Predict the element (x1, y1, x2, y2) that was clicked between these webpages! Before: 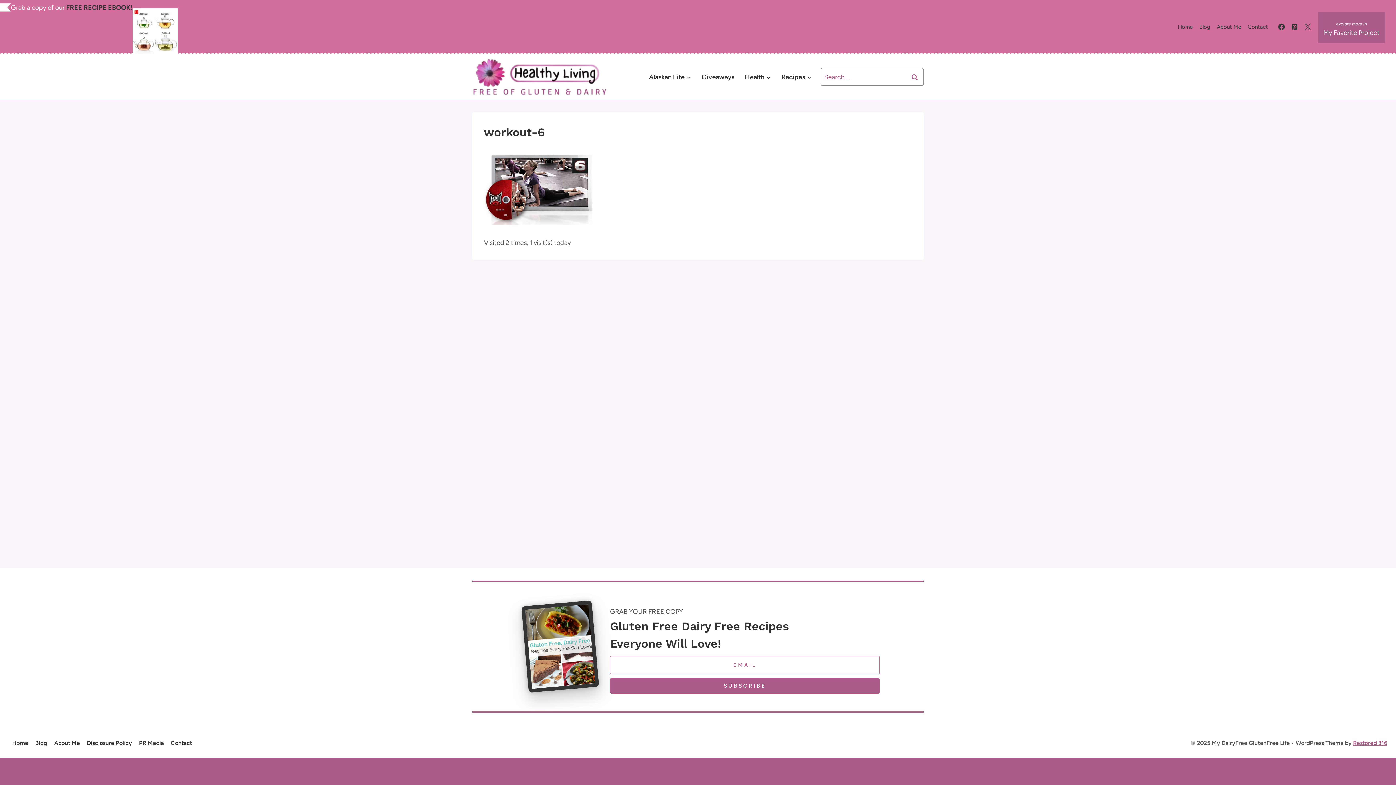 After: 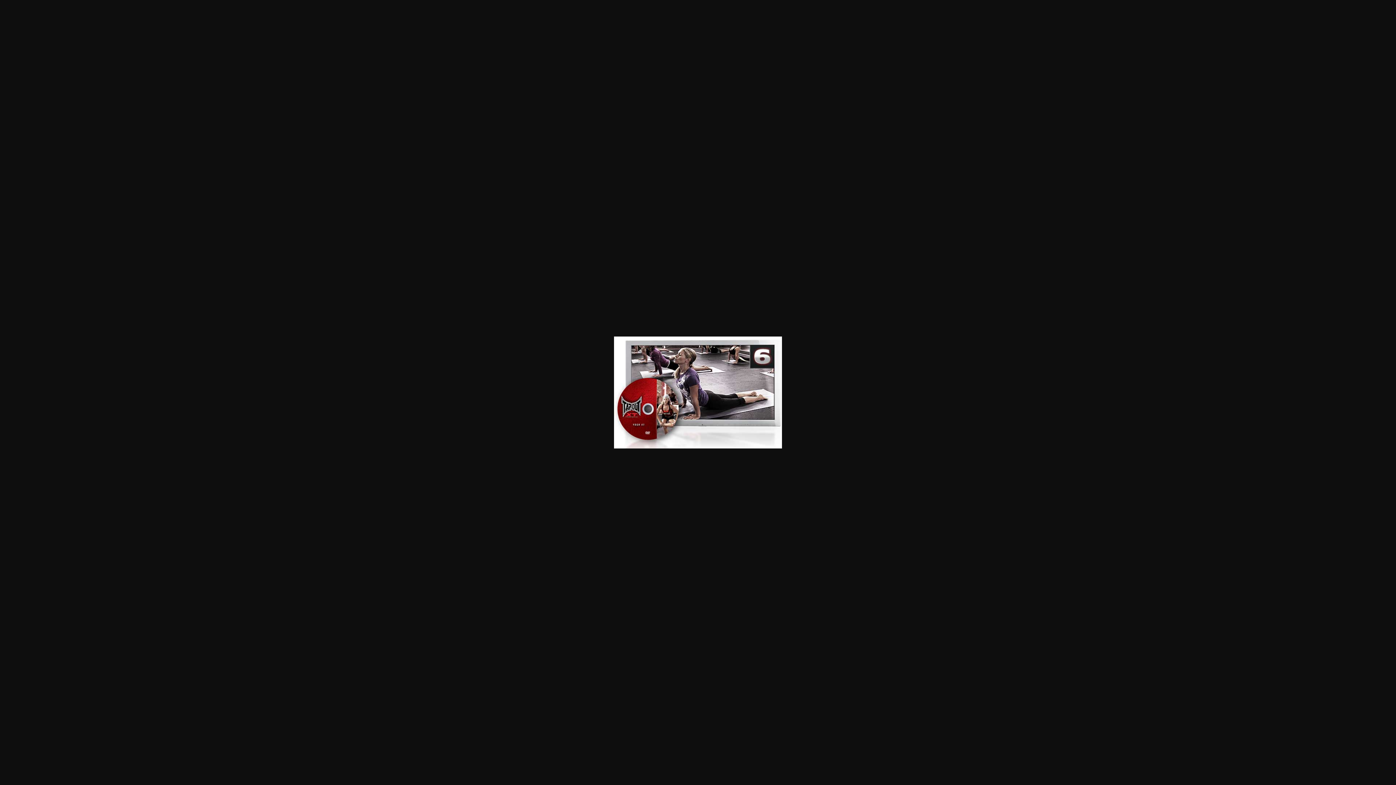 Action: bbox: (484, 152, 912, 225)